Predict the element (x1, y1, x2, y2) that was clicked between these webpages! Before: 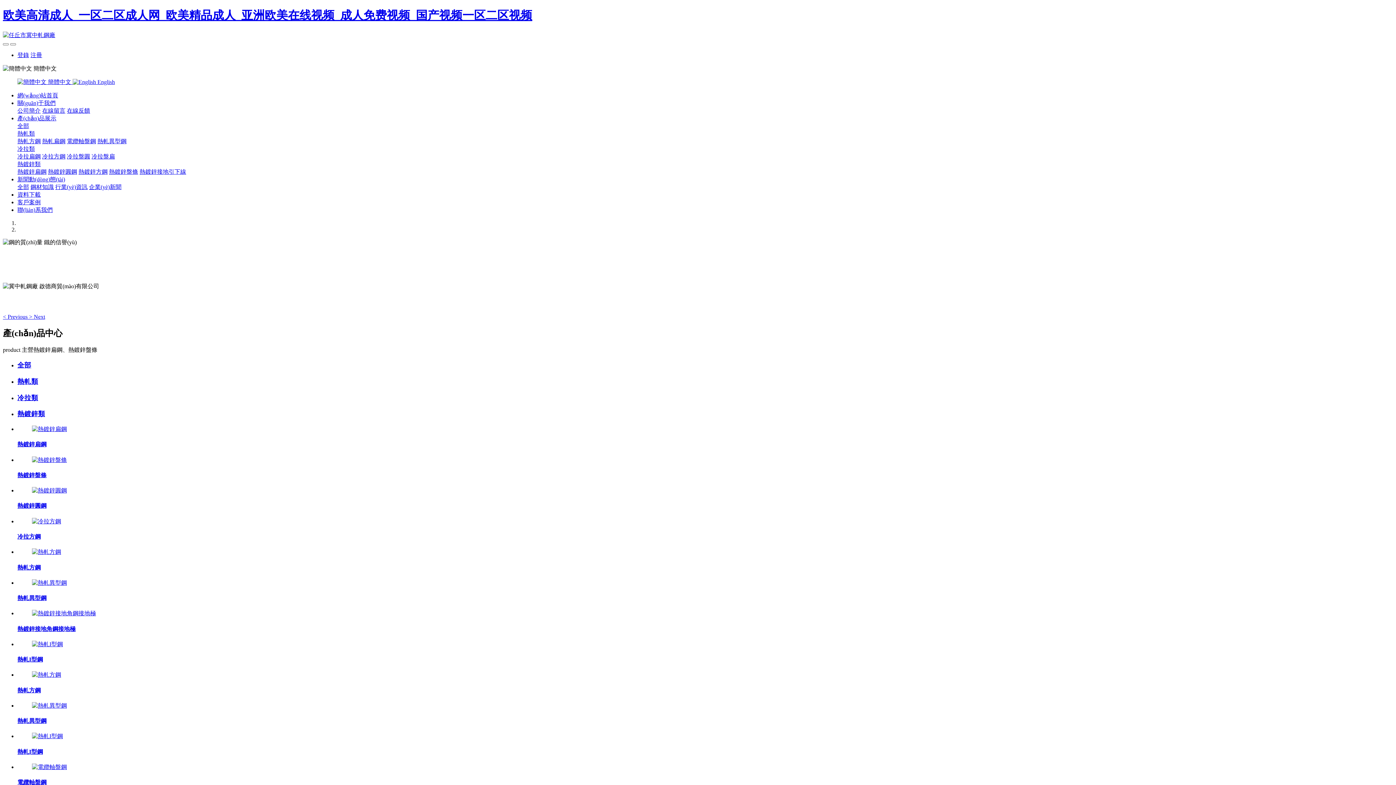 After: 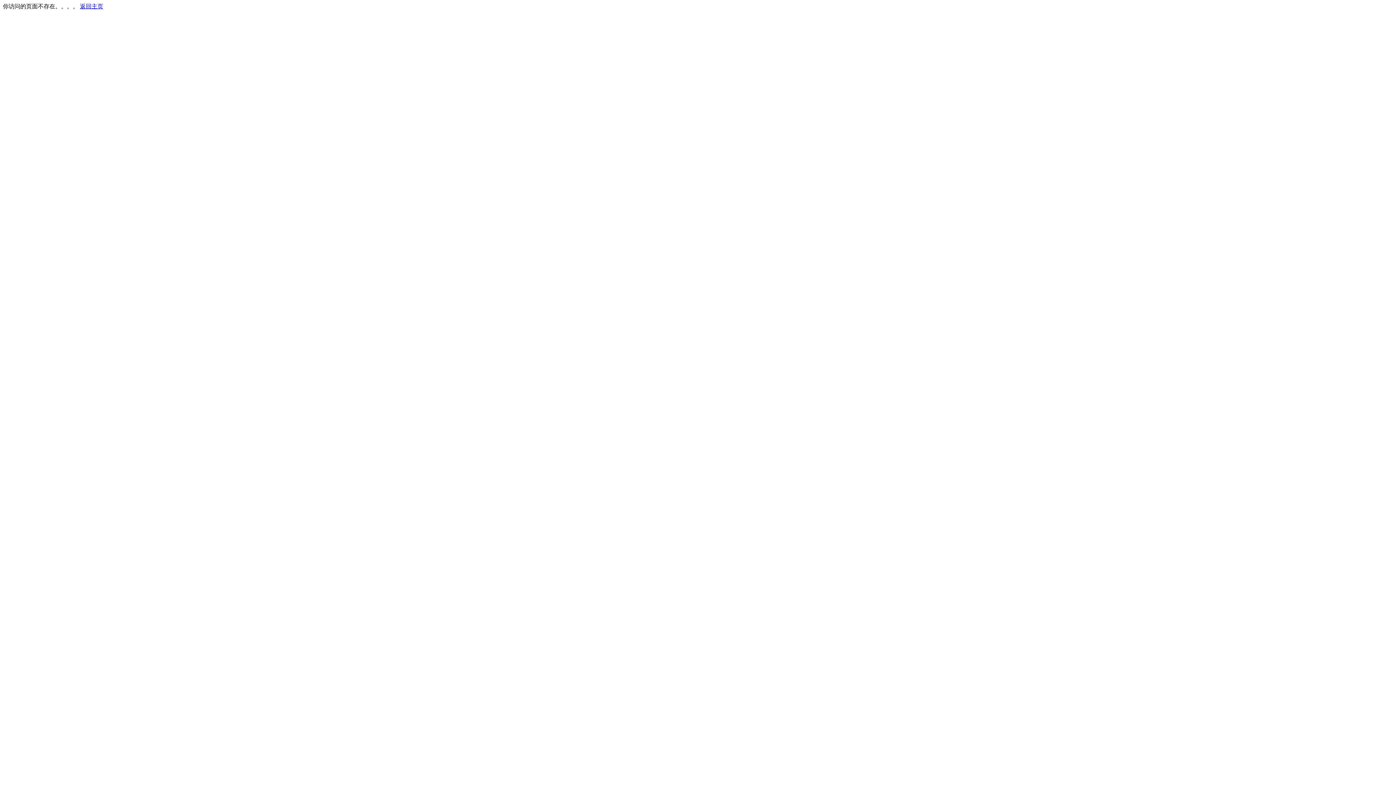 Action: label: 在線留言 bbox: (42, 107, 65, 113)